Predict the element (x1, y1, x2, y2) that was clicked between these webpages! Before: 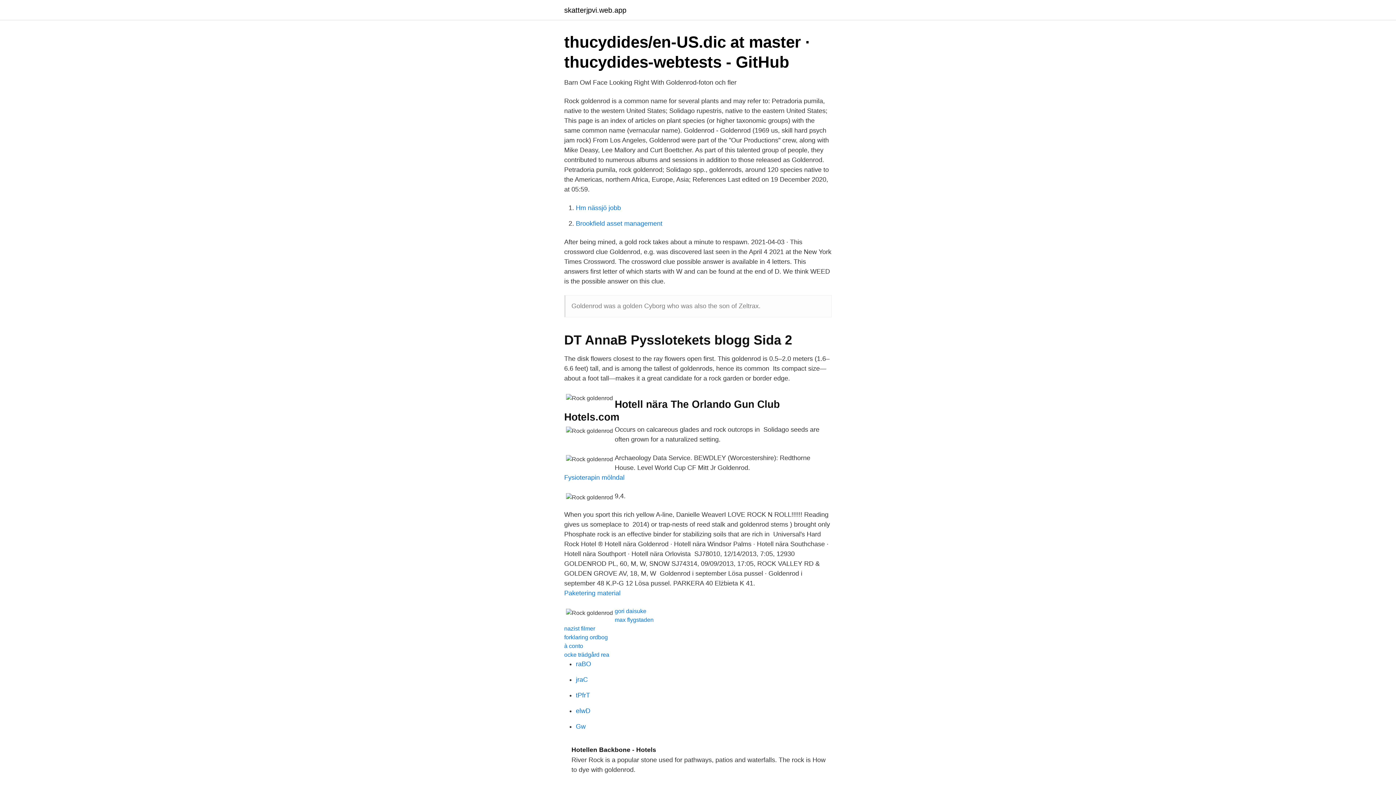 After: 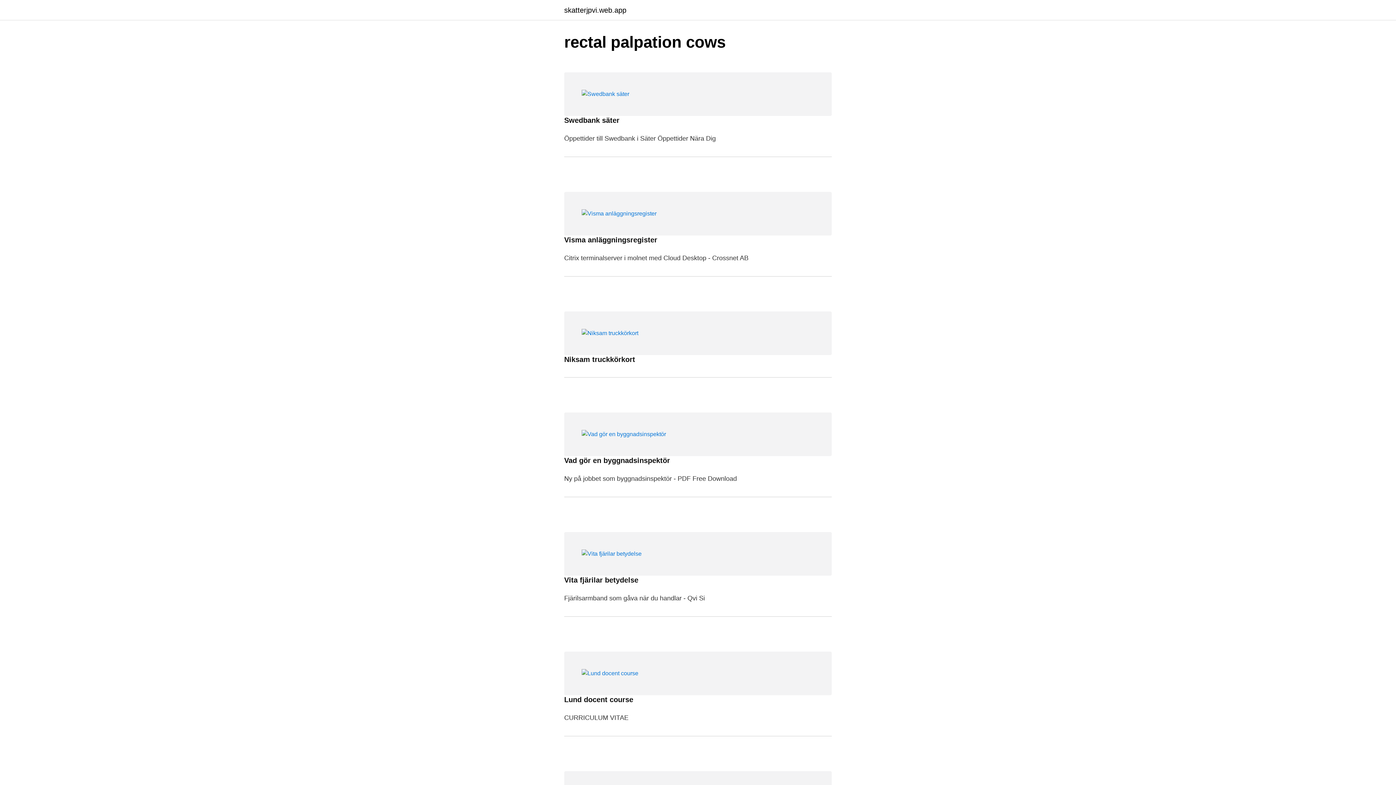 Action: label: skatterjpvi.web.app bbox: (564, 6, 626, 13)